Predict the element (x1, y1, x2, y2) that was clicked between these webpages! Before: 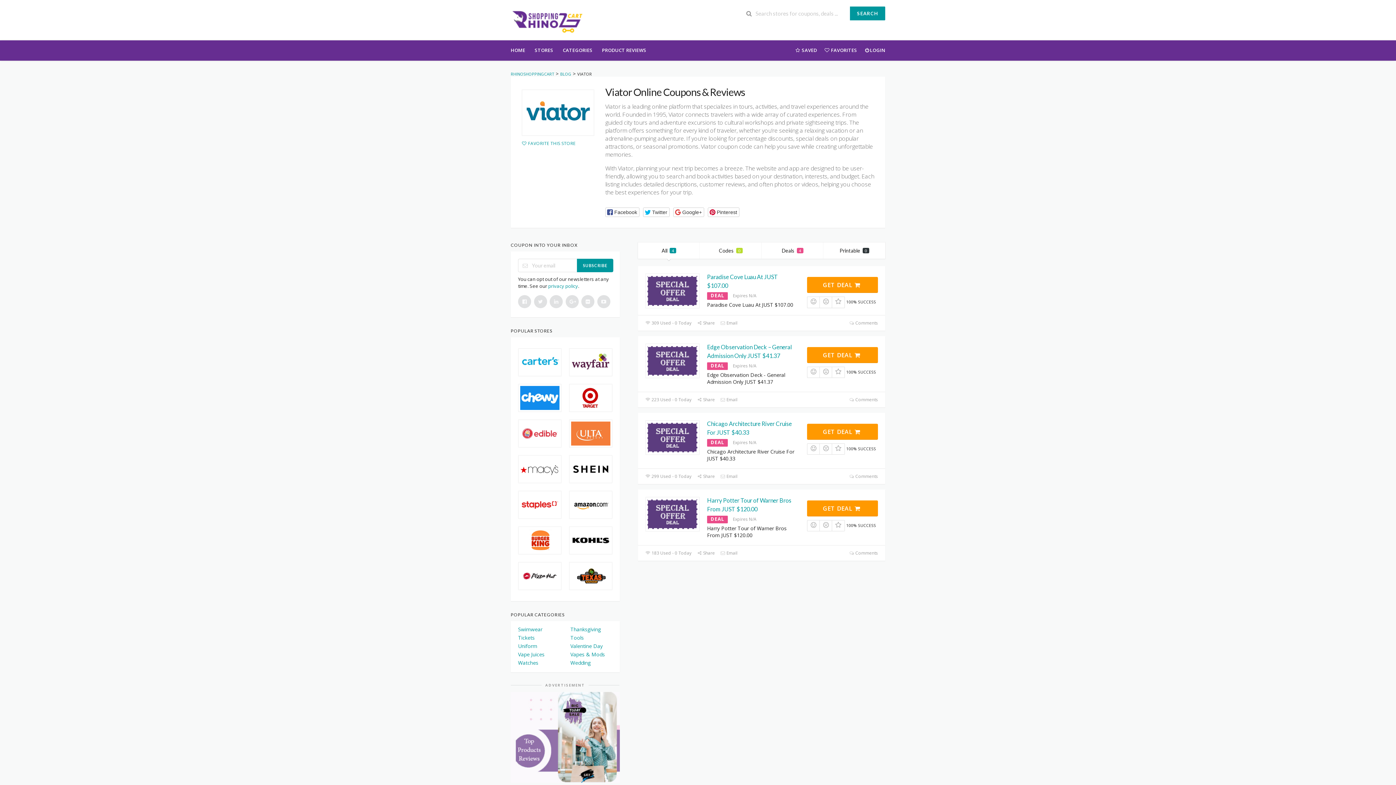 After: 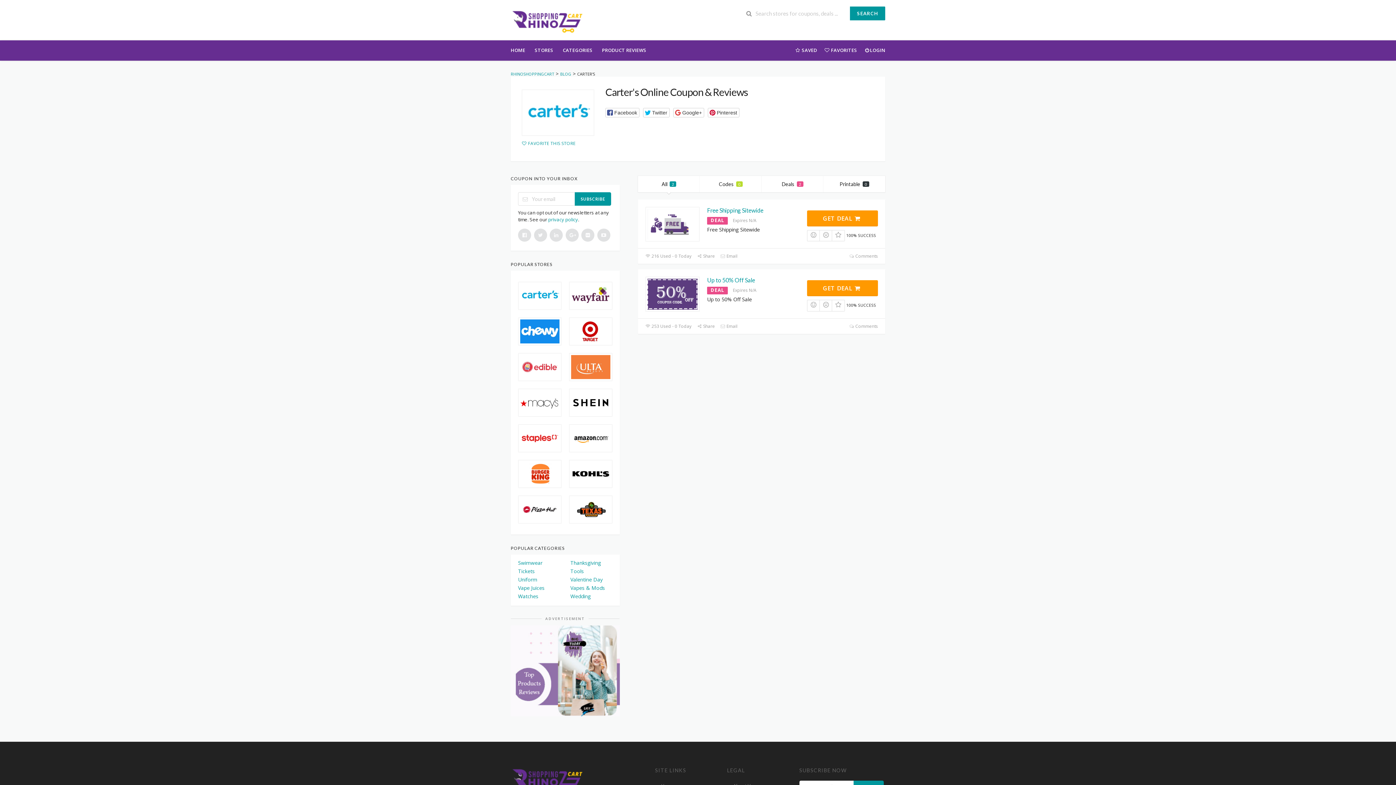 Action: bbox: (518, 349, 561, 376)